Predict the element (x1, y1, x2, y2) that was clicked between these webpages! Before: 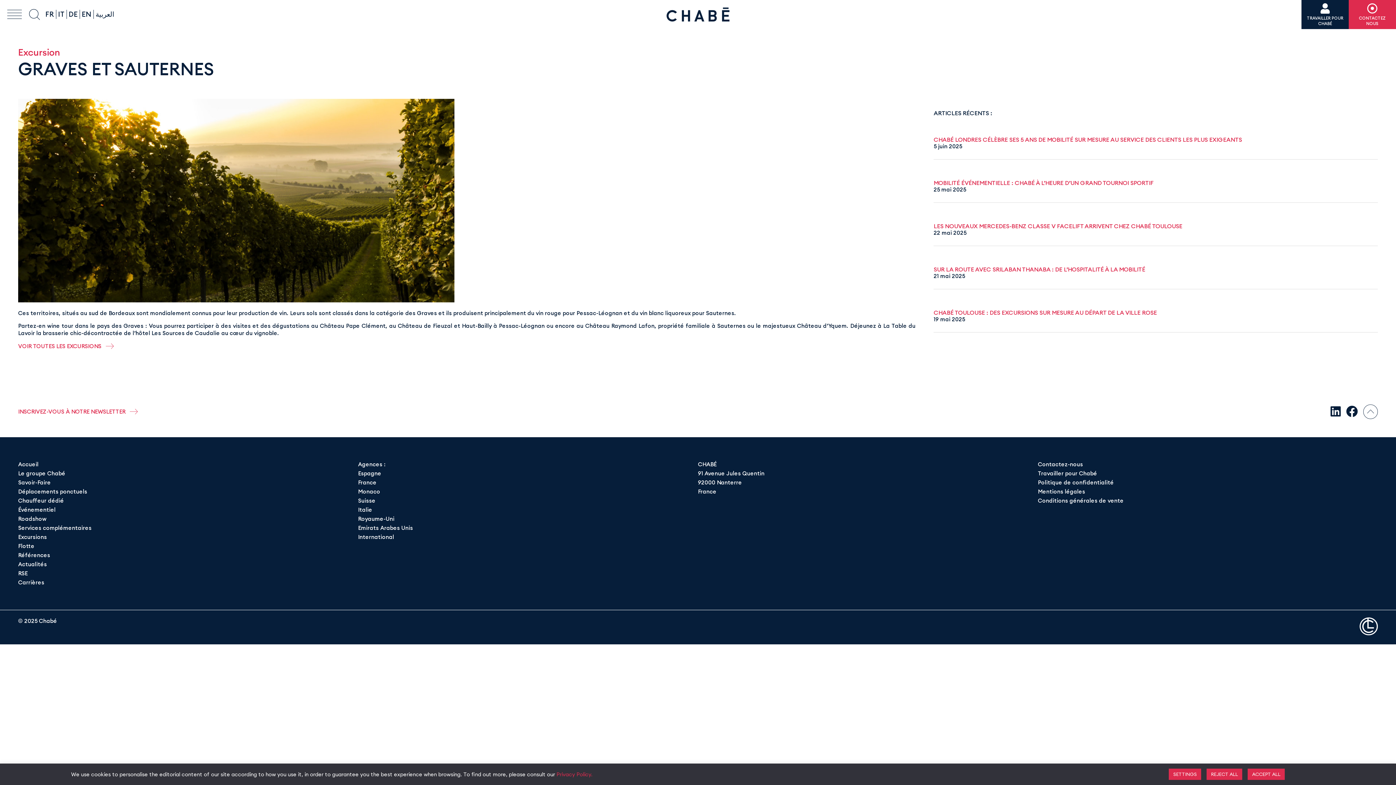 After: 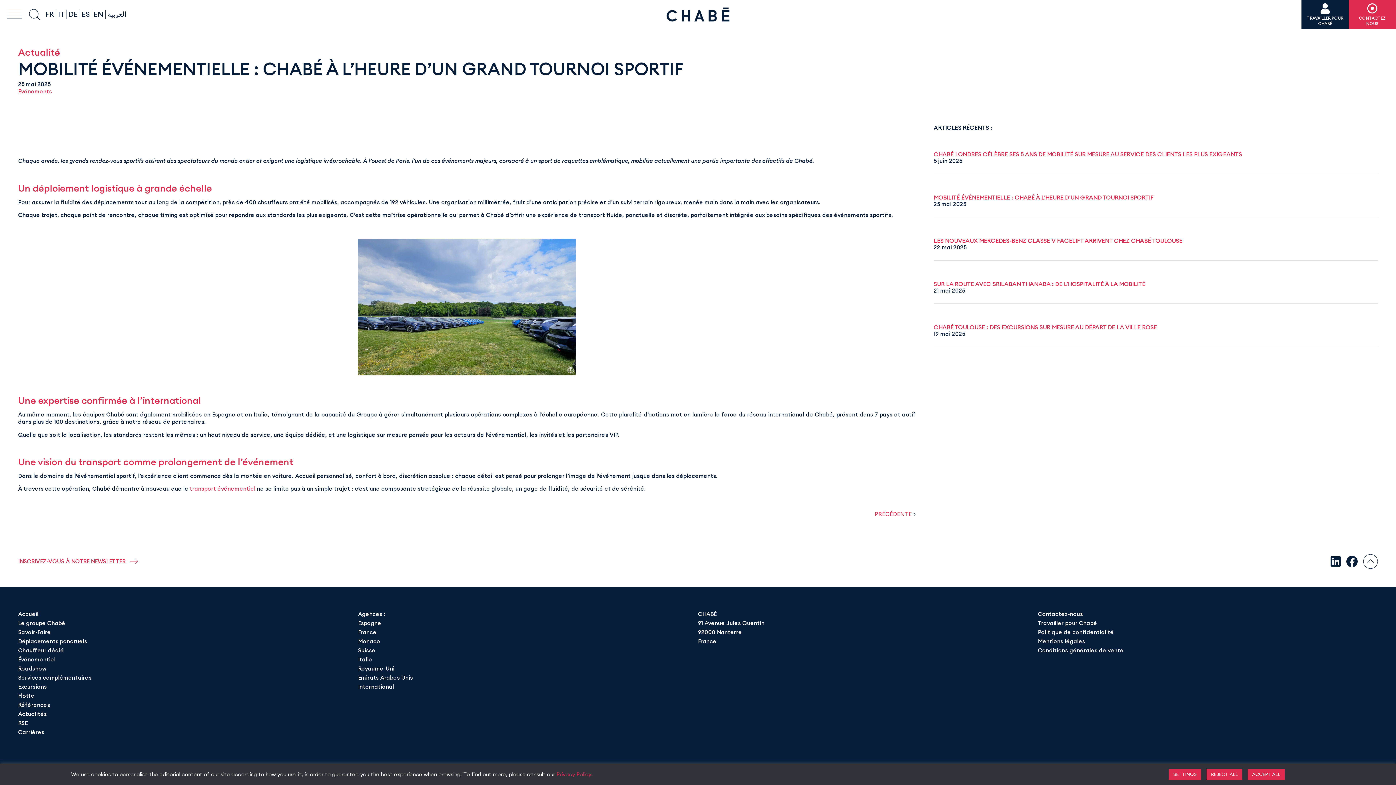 Action: label: MOBILITÉ ÉVÉNEMENTIELLE : CHABÉ À L’HEURE D’UN GRAND TOURNOI SPORTIF bbox: (933, 179, 1153, 186)